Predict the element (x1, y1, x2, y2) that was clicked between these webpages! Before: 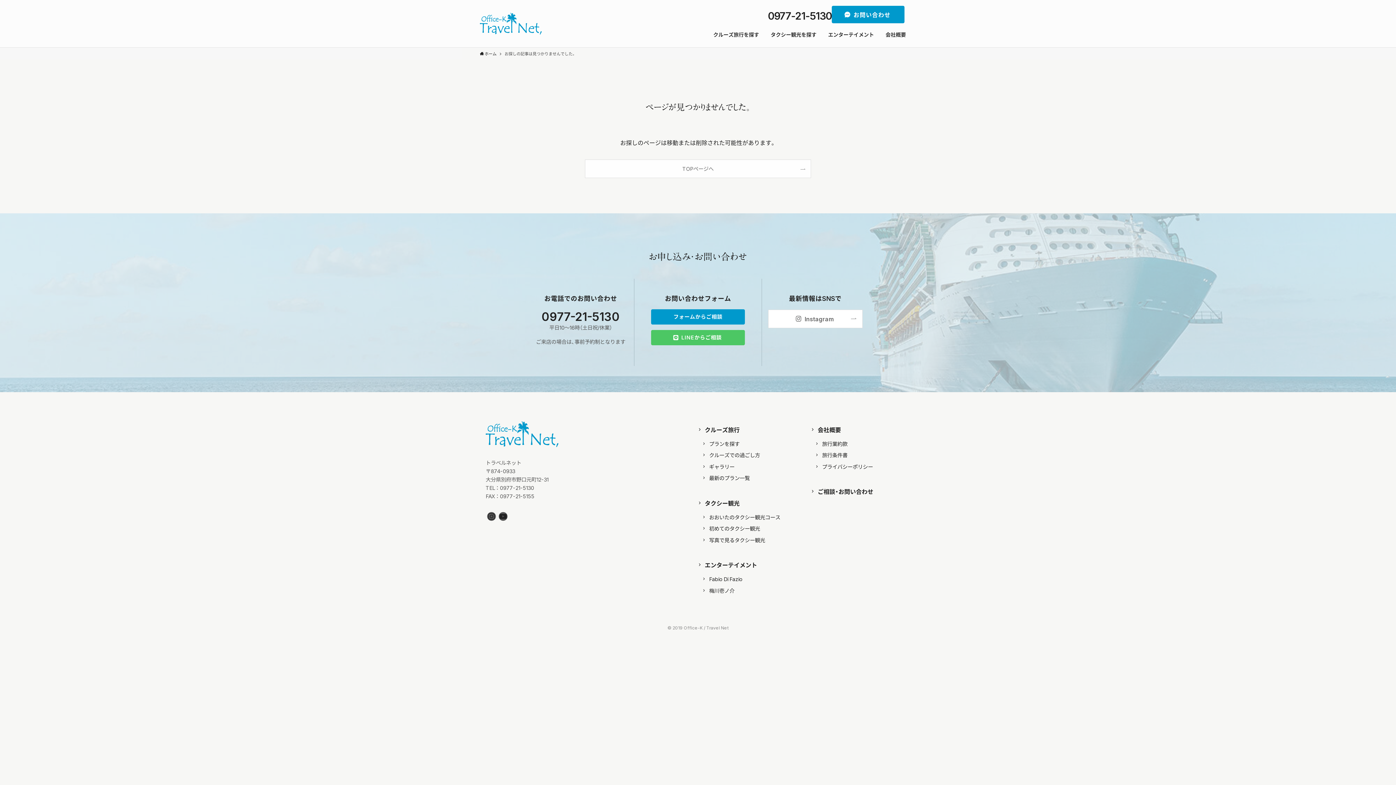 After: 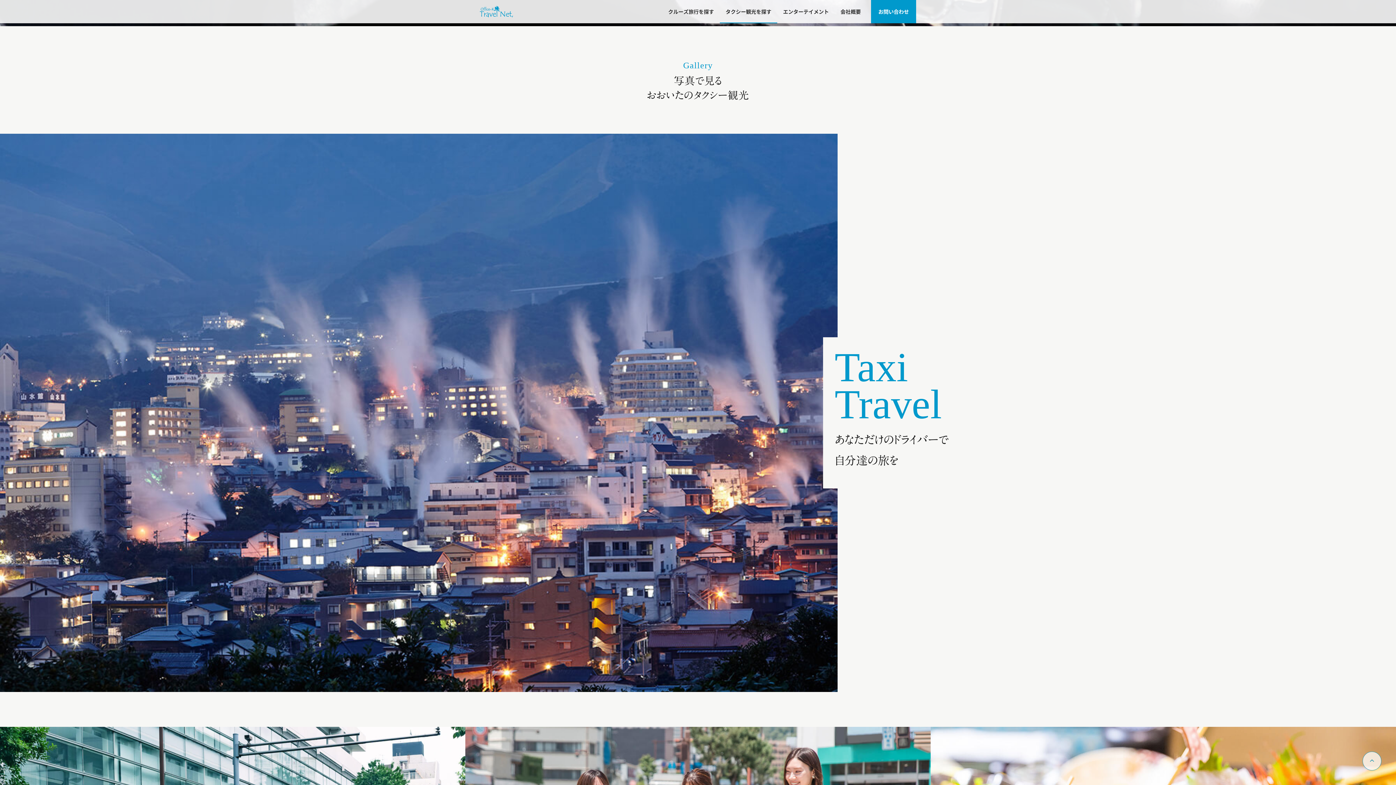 Action: bbox: (696, 534, 797, 545) label: 写真で見るタクシー観光